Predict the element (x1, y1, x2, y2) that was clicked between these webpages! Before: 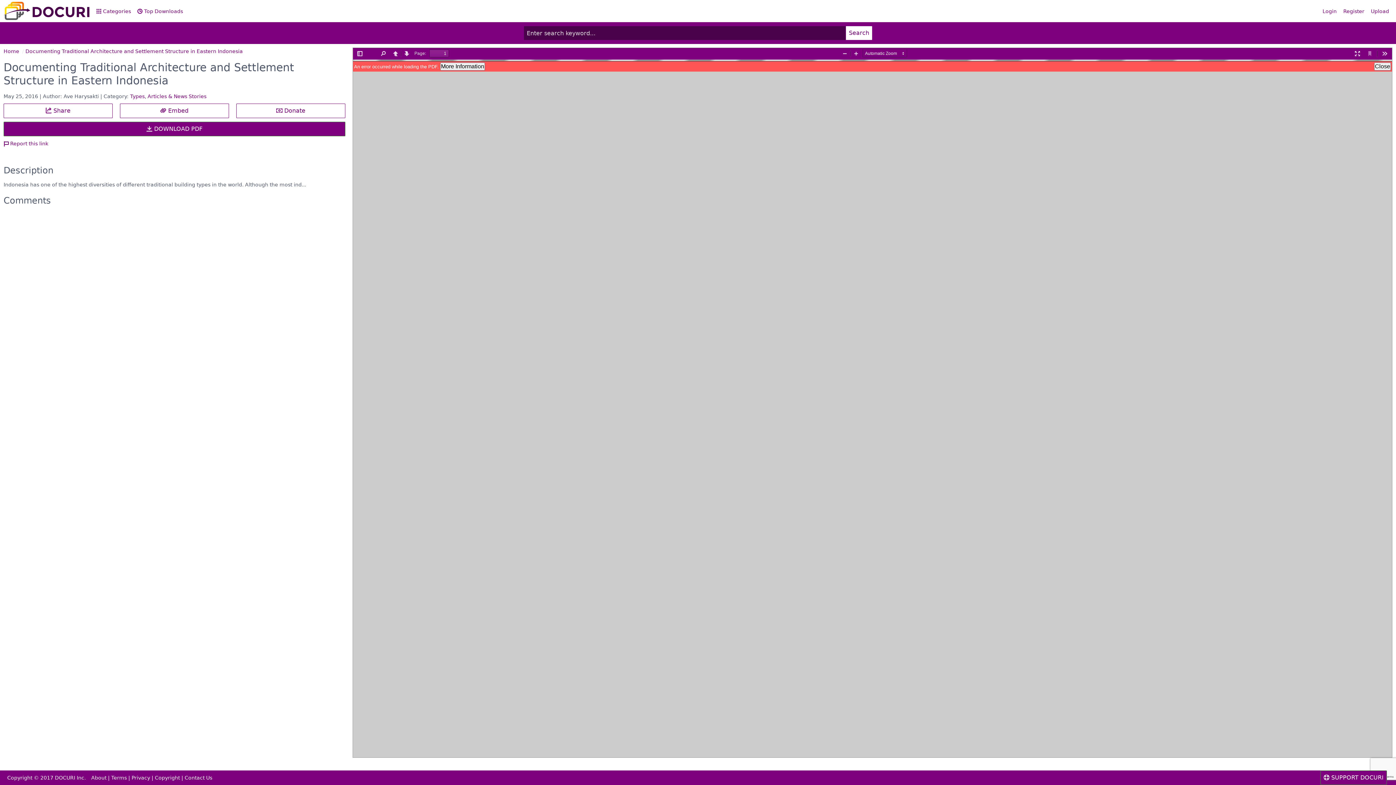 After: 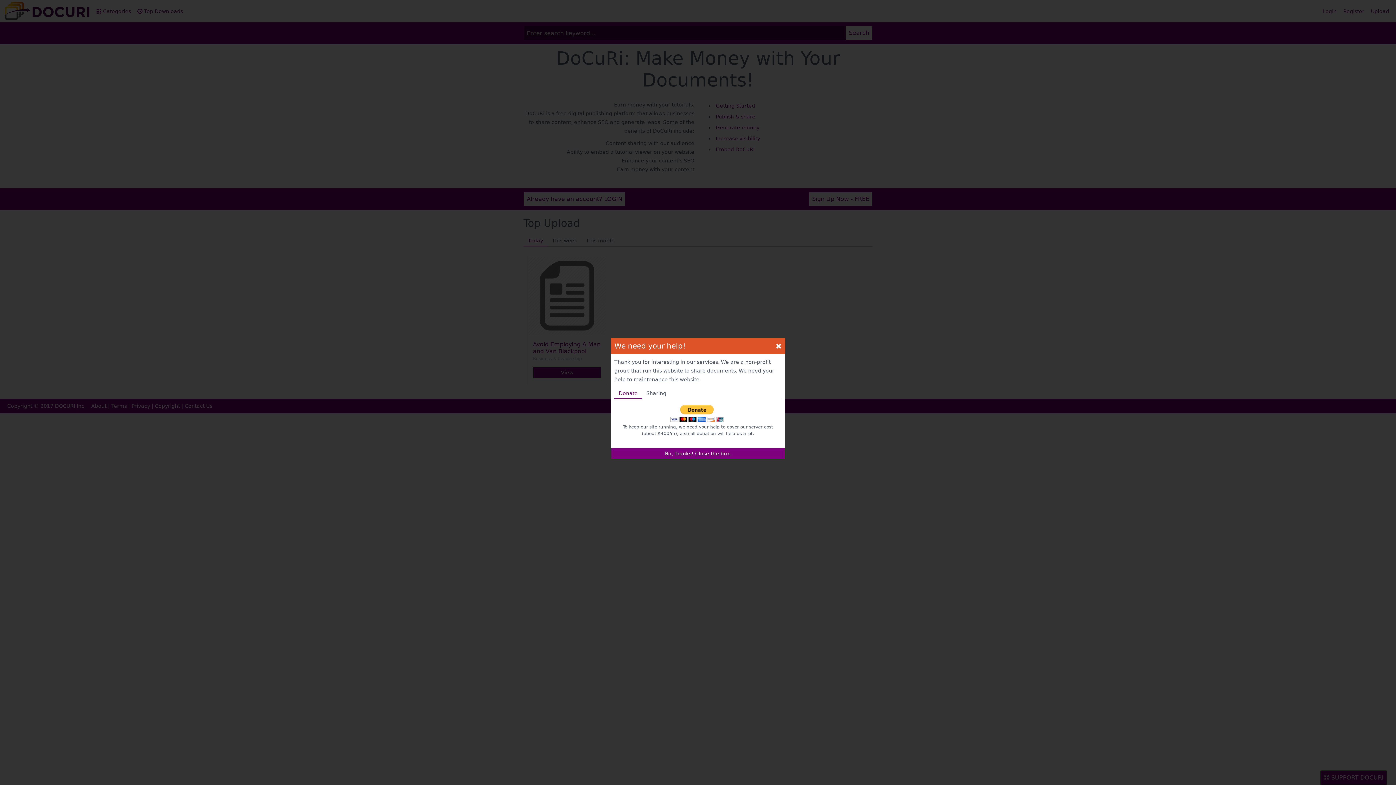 Action: bbox: (3, 0, 89, 22)